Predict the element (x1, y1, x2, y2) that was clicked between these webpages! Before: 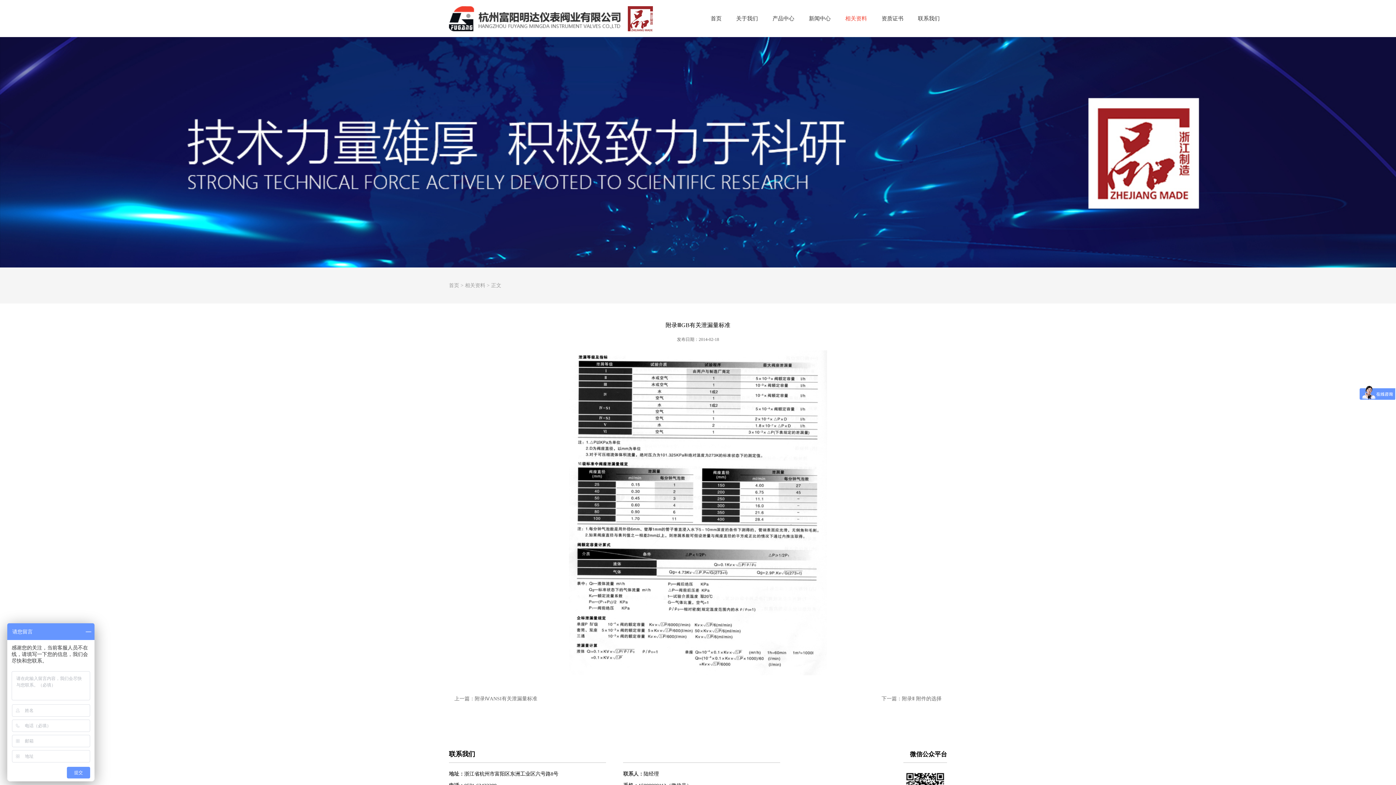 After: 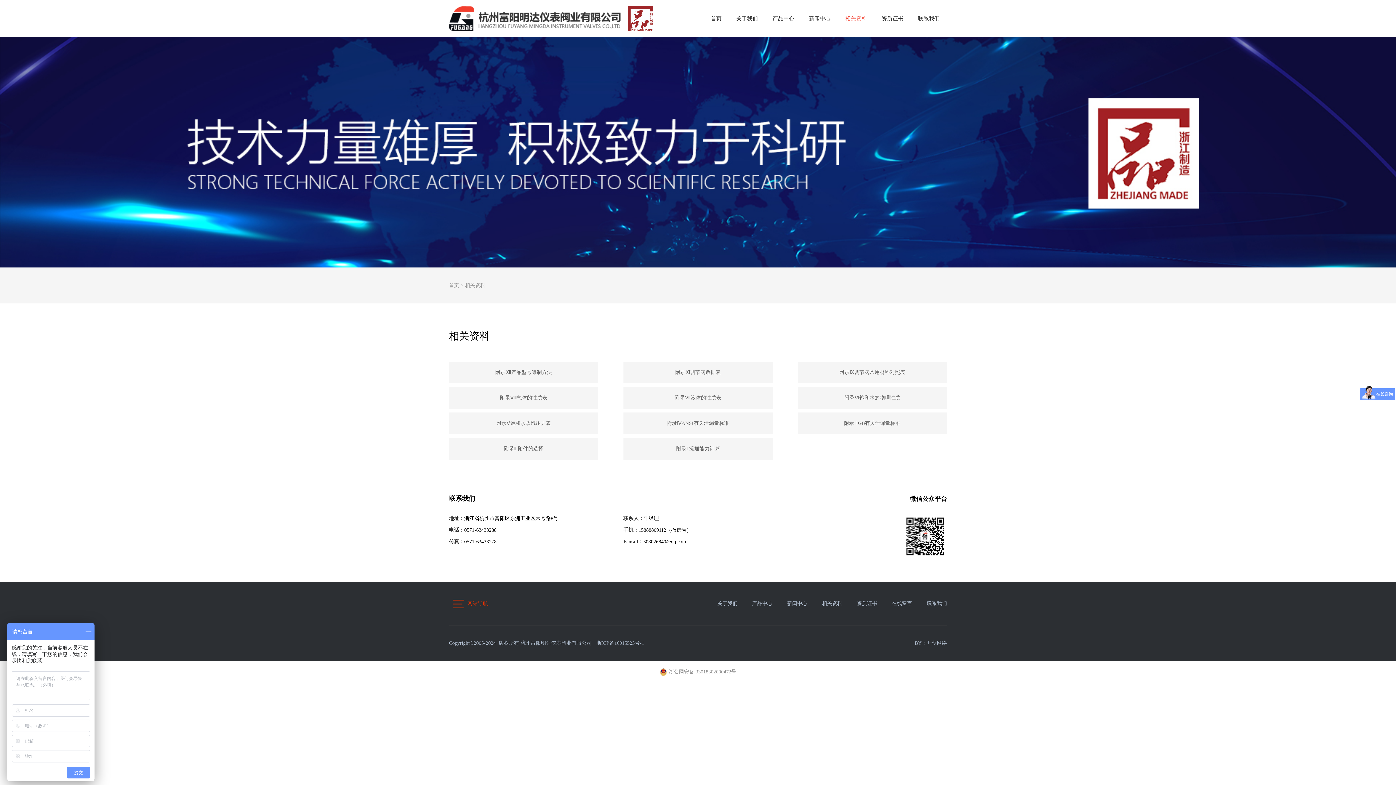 Action: bbox: (465, 282, 485, 288) label: 相关资料